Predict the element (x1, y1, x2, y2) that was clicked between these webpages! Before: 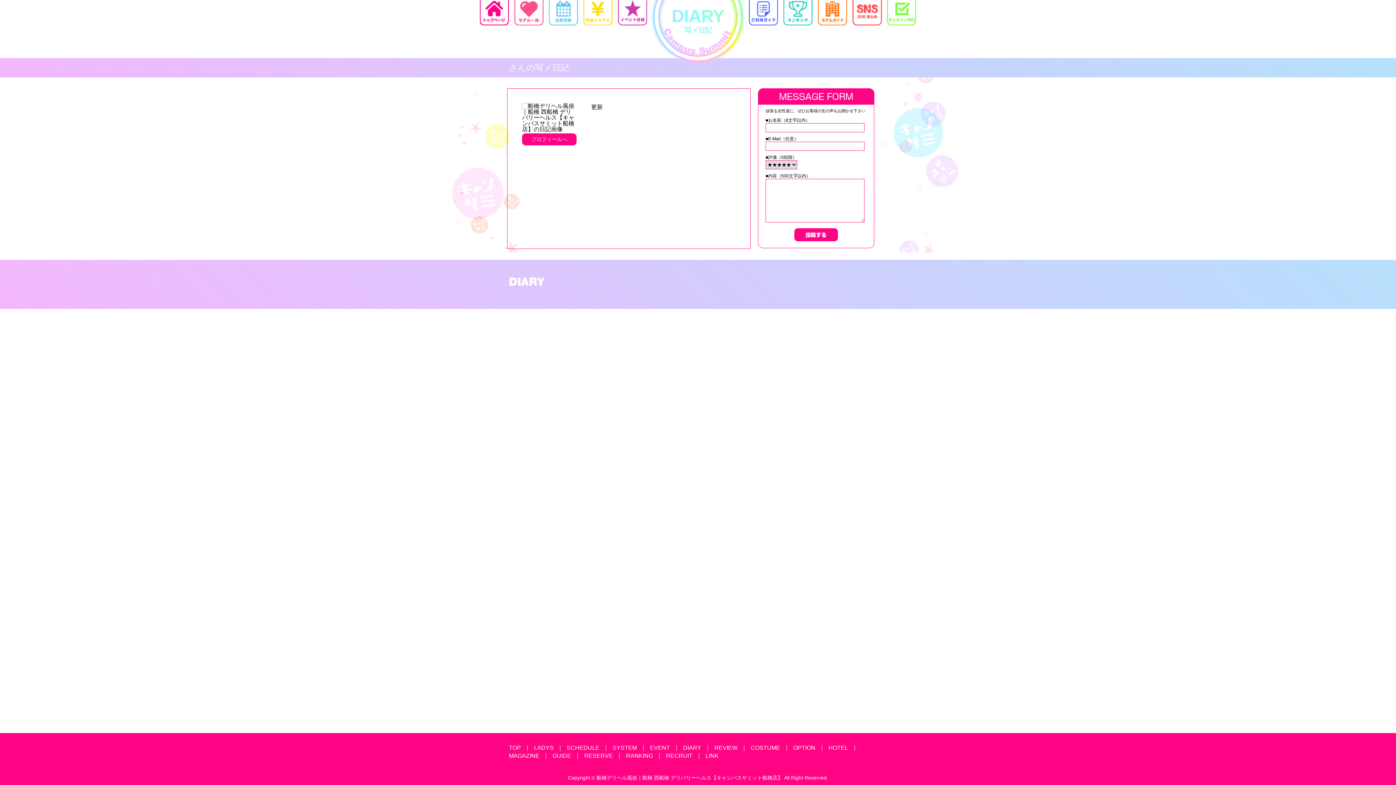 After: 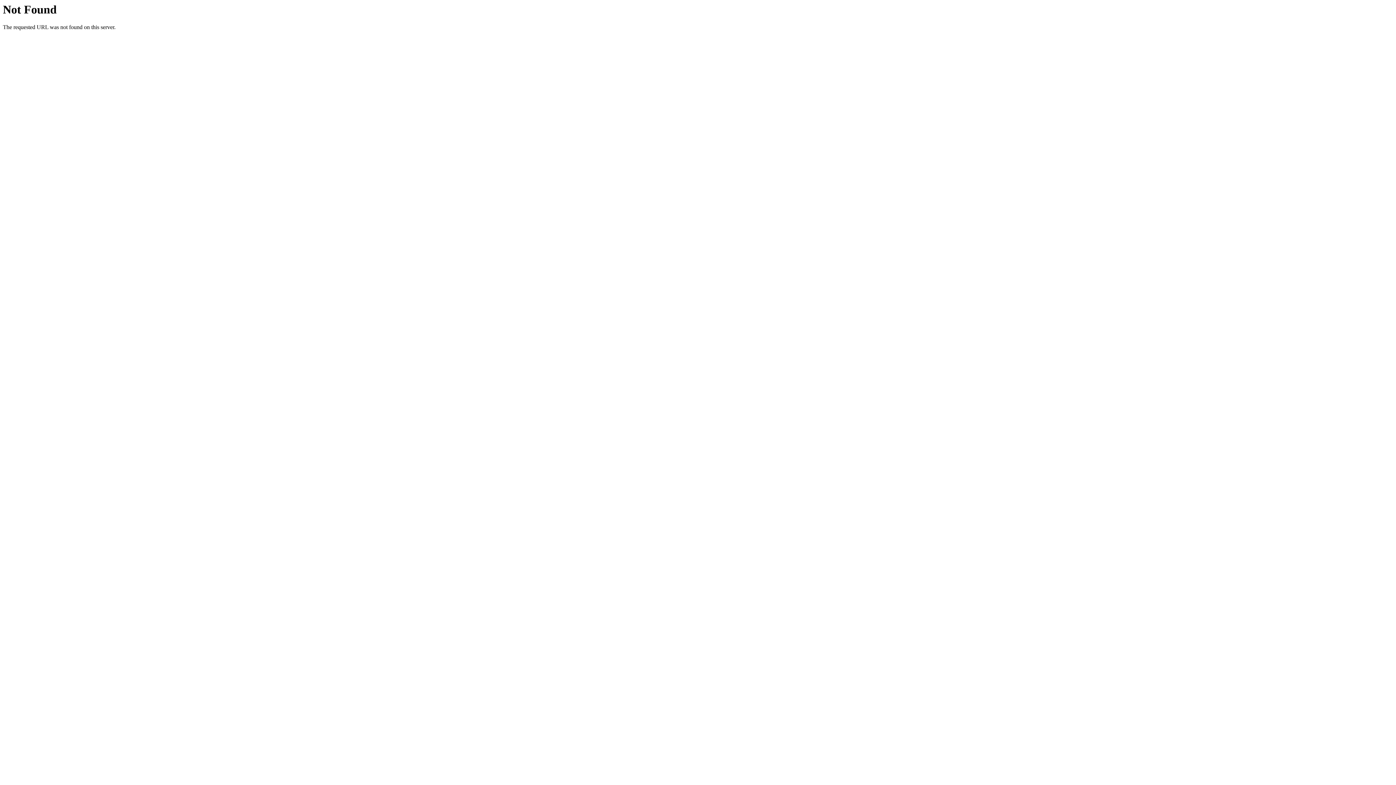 Action: bbox: (522, 133, 576, 145) label: プロフィールへ